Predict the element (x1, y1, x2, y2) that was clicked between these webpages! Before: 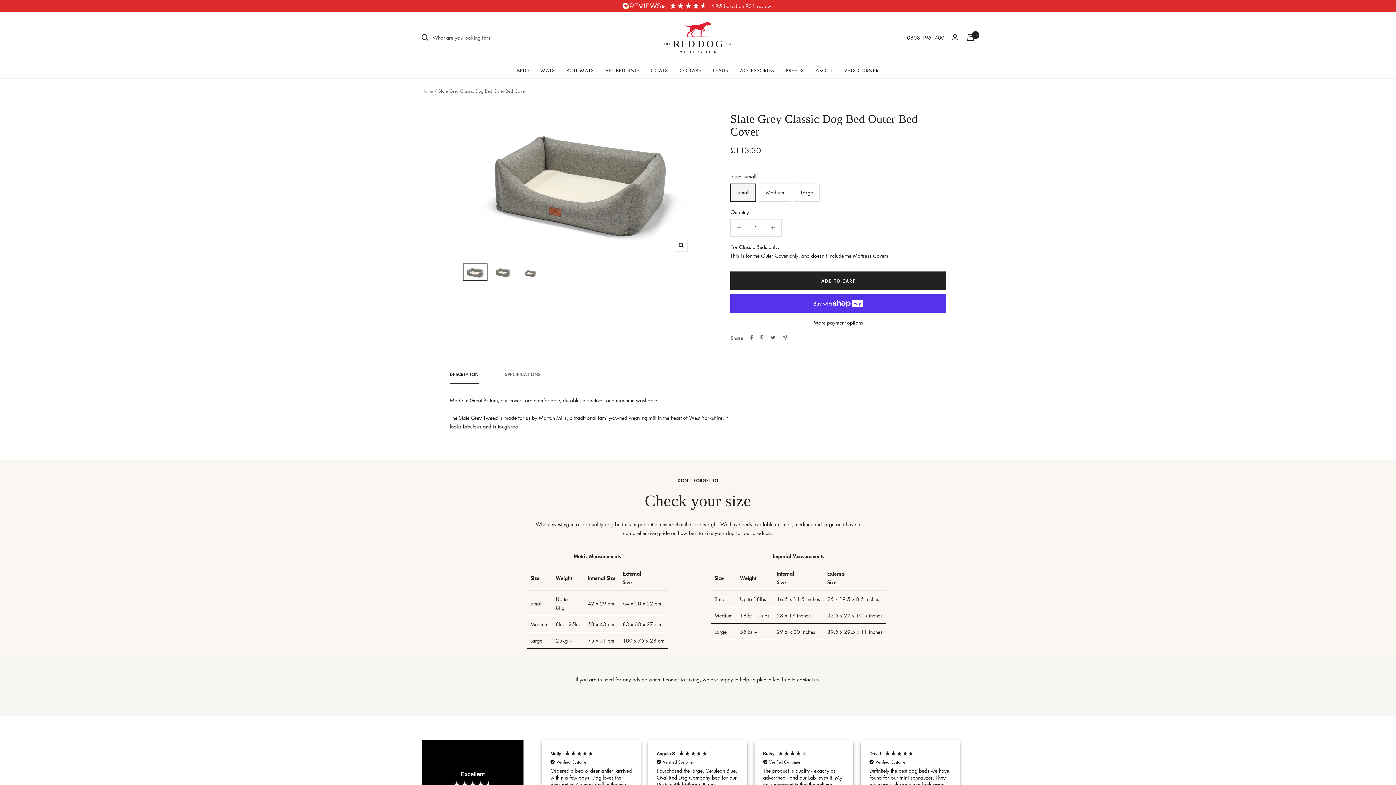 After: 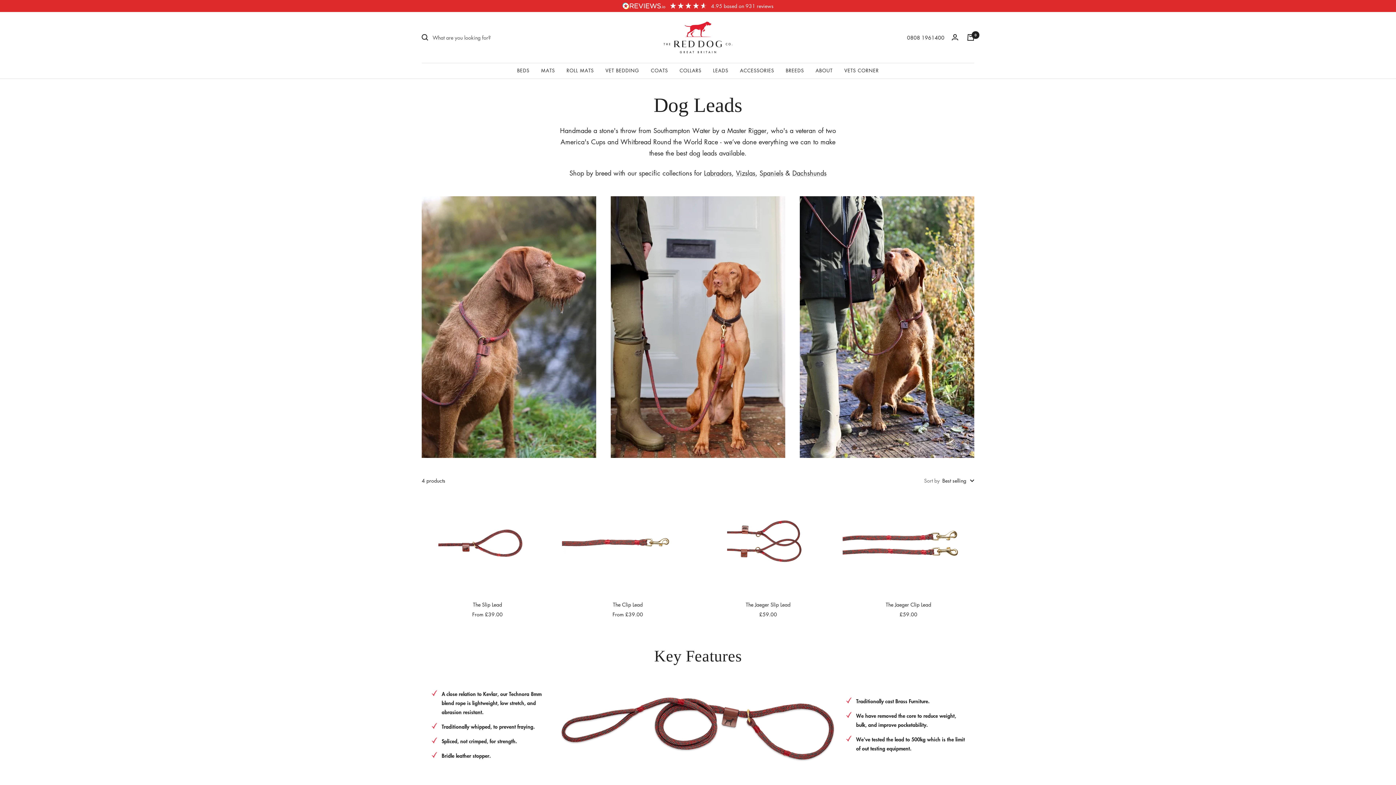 Action: bbox: (713, 66, 728, 74) label: LEADS